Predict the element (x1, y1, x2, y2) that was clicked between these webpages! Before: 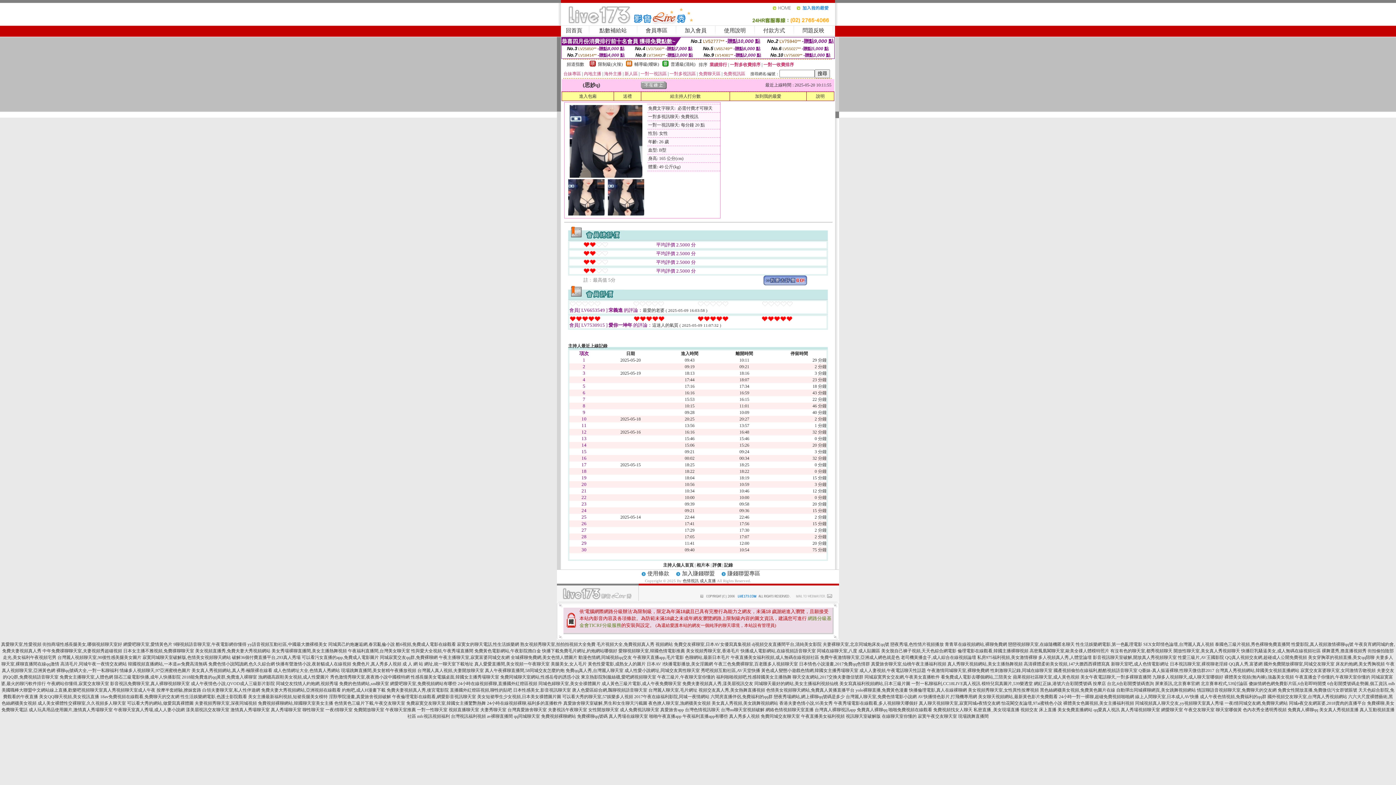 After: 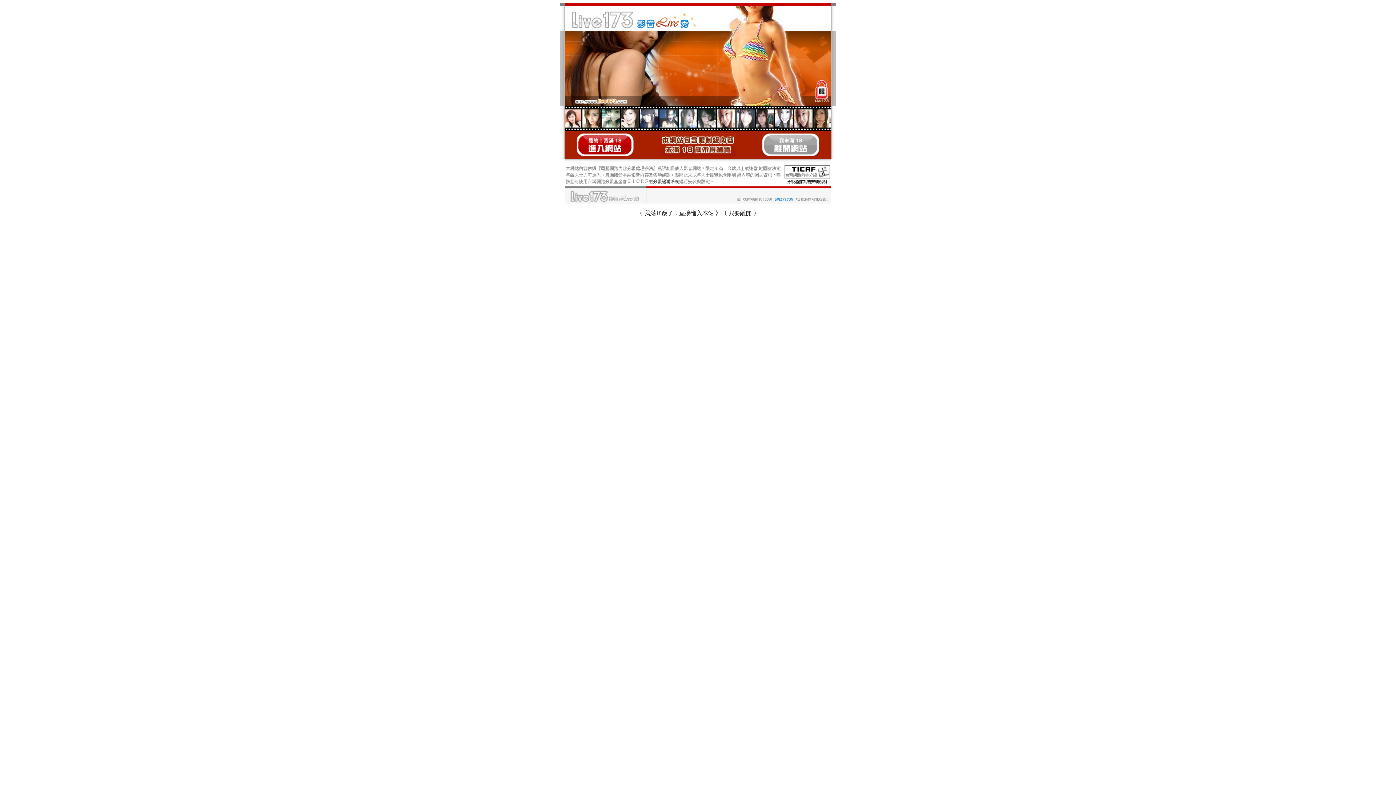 Action: label: 裸體美女色圖視頻,美女主播福利視頻 bbox: (1063, 701, 1134, 706)